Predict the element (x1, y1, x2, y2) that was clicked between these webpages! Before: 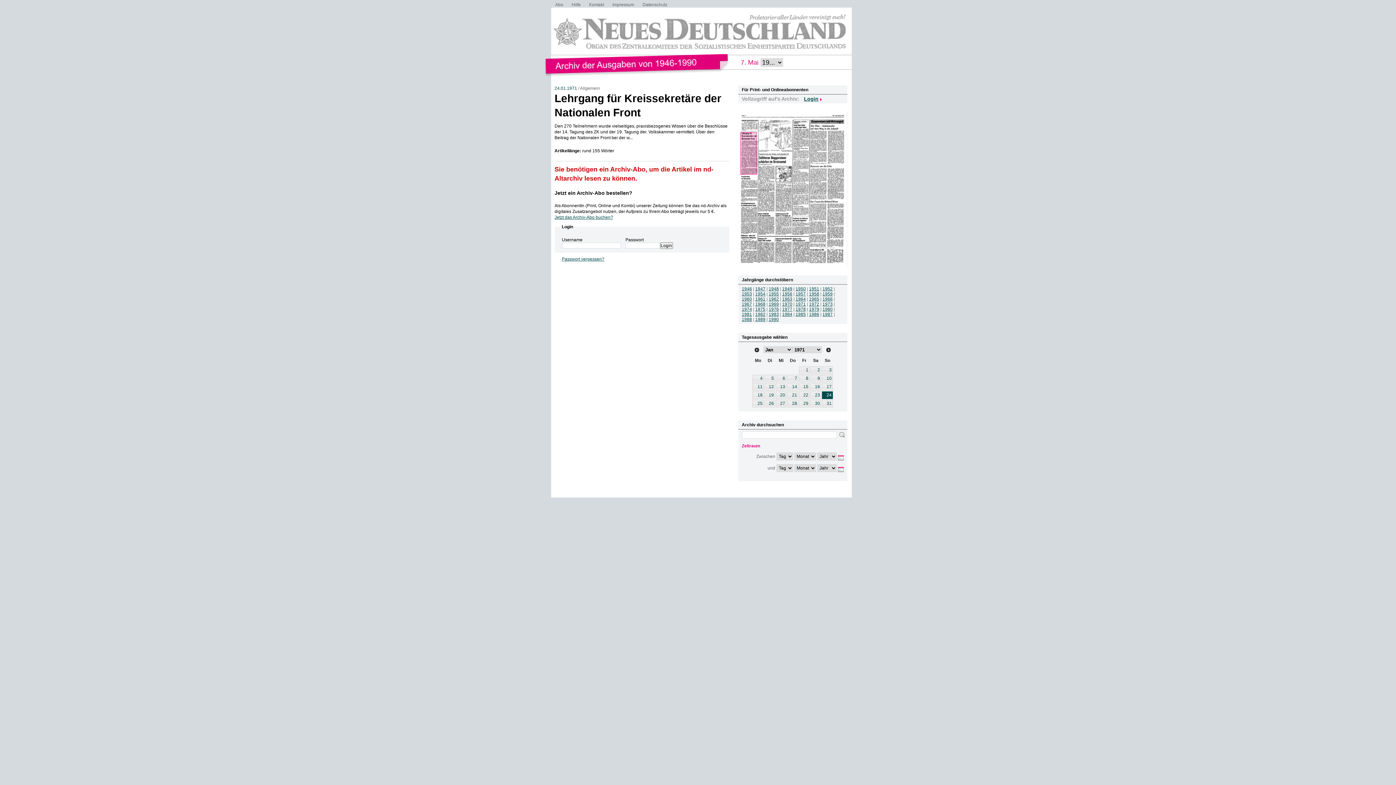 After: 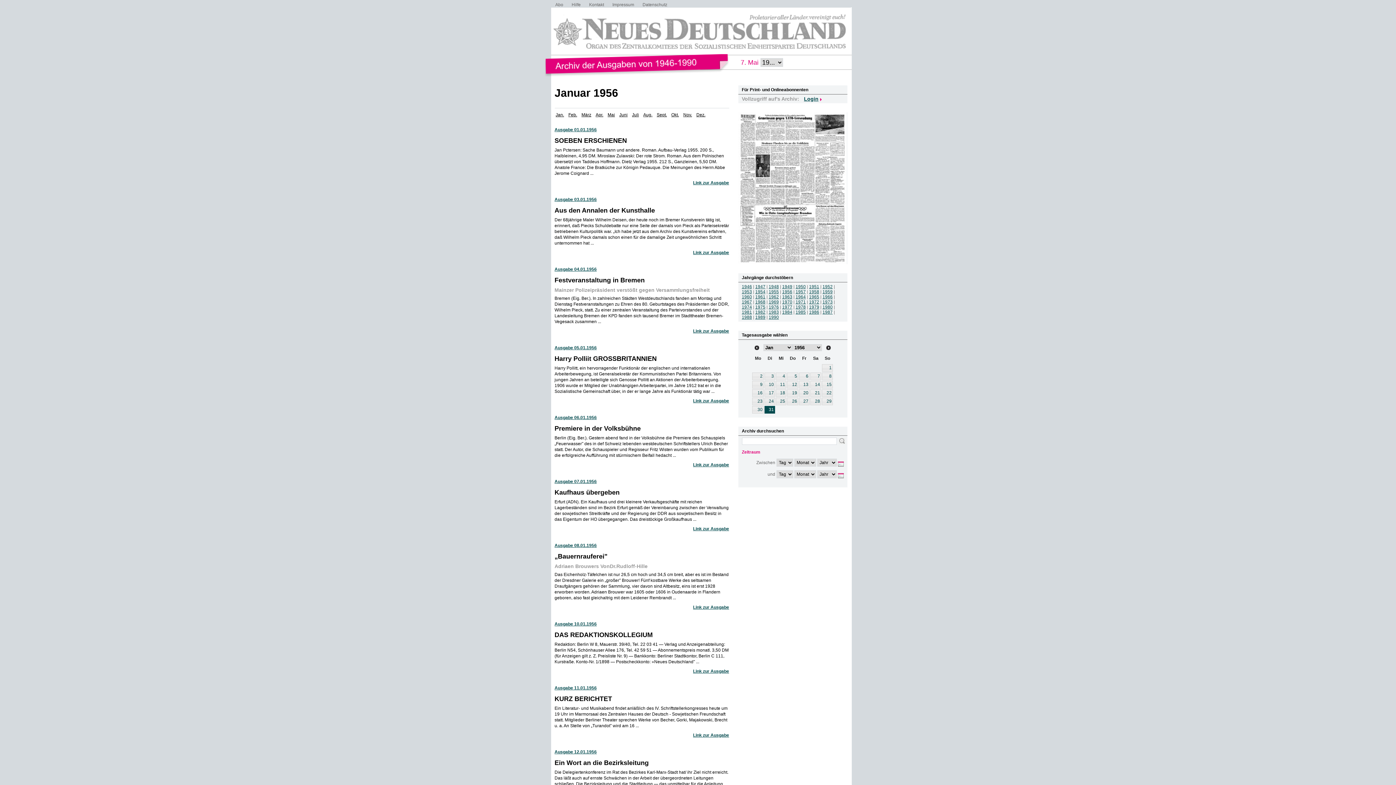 Action: label: 1956 bbox: (782, 291, 792, 296)